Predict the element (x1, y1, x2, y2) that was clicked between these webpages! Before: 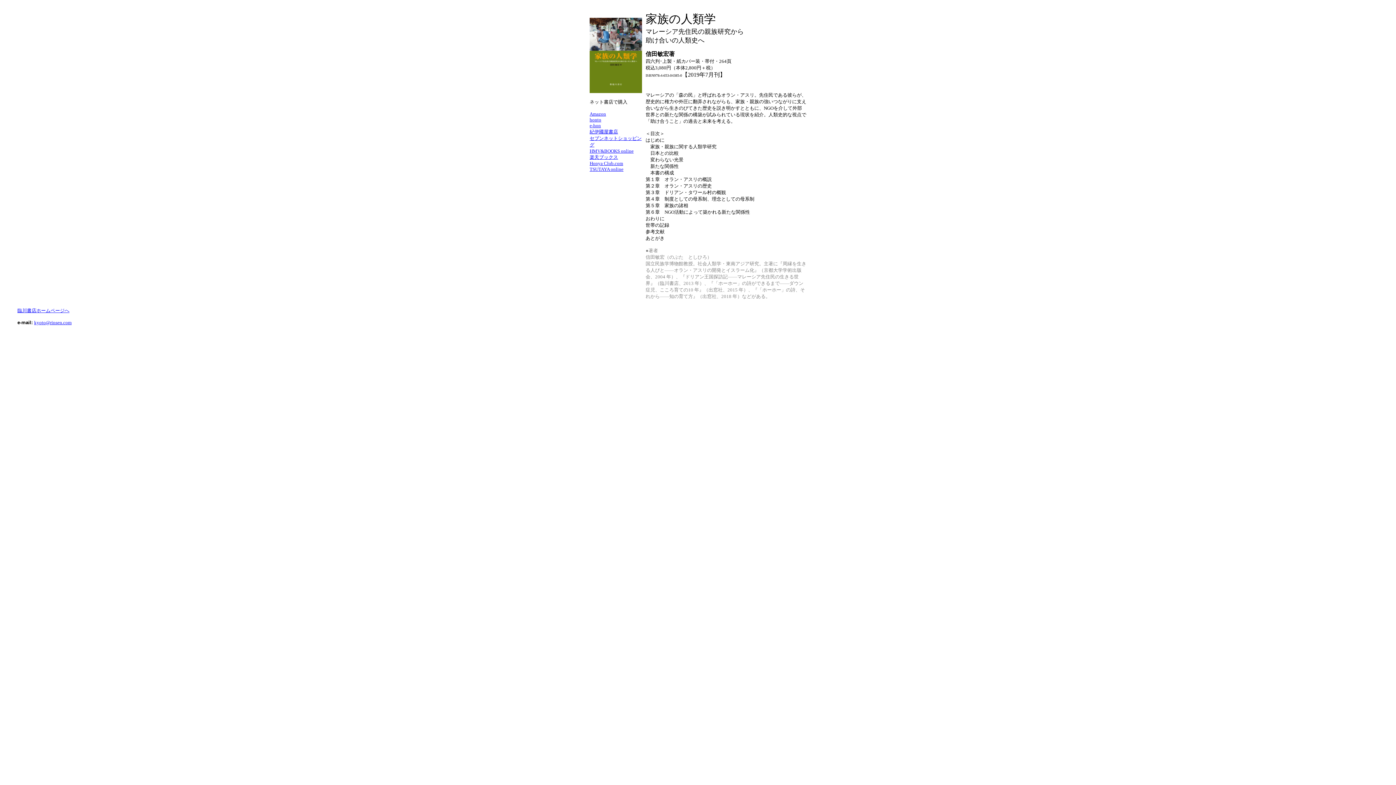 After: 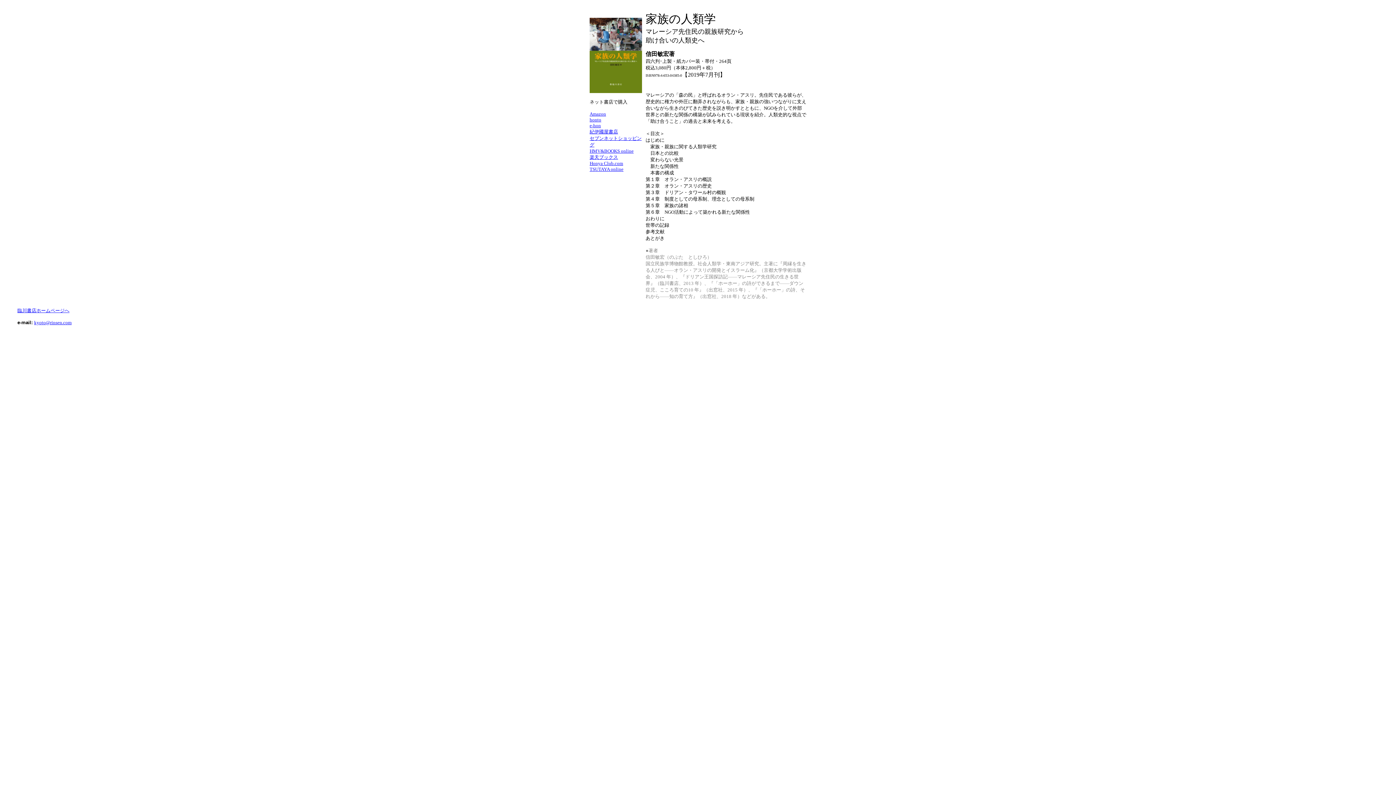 Action: label: TSUTAYA online bbox: (589, 166, 623, 172)